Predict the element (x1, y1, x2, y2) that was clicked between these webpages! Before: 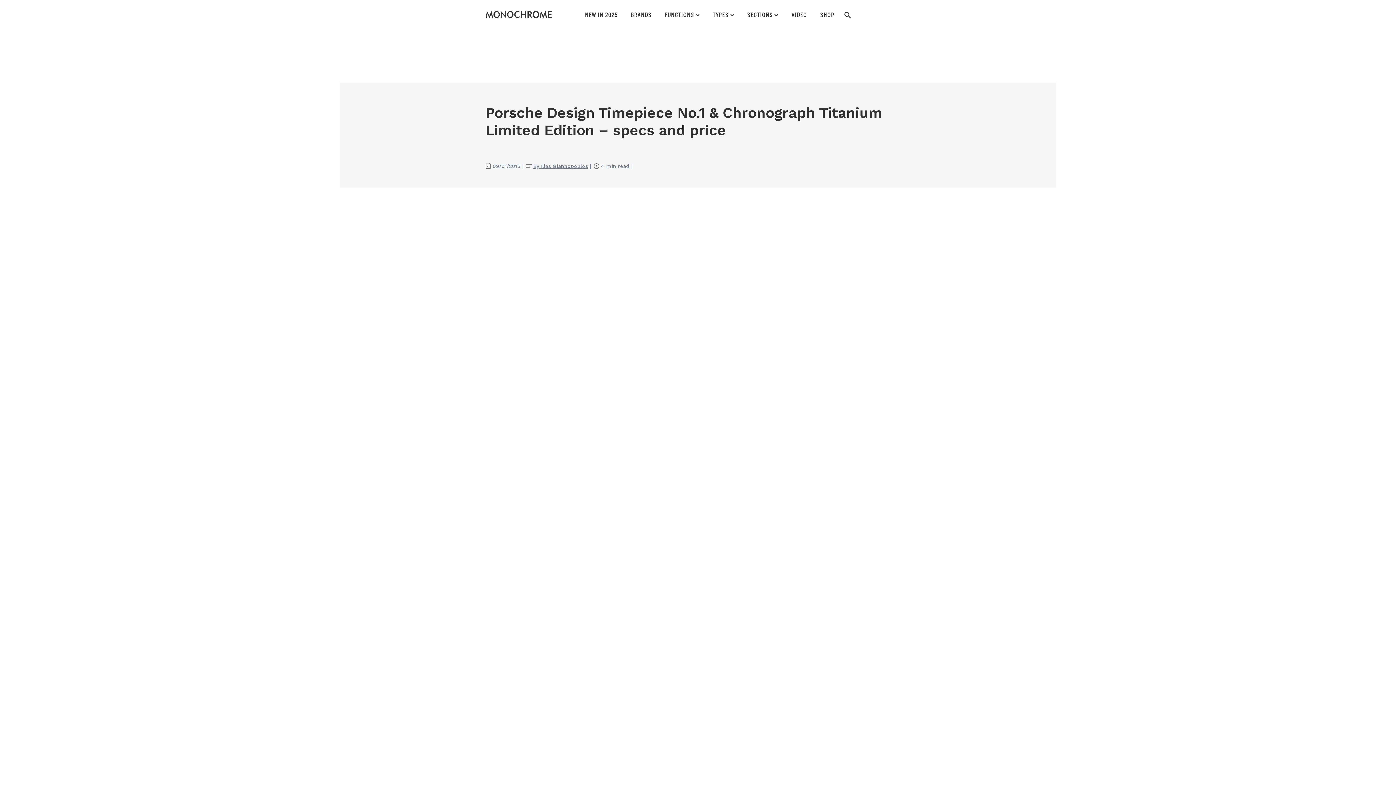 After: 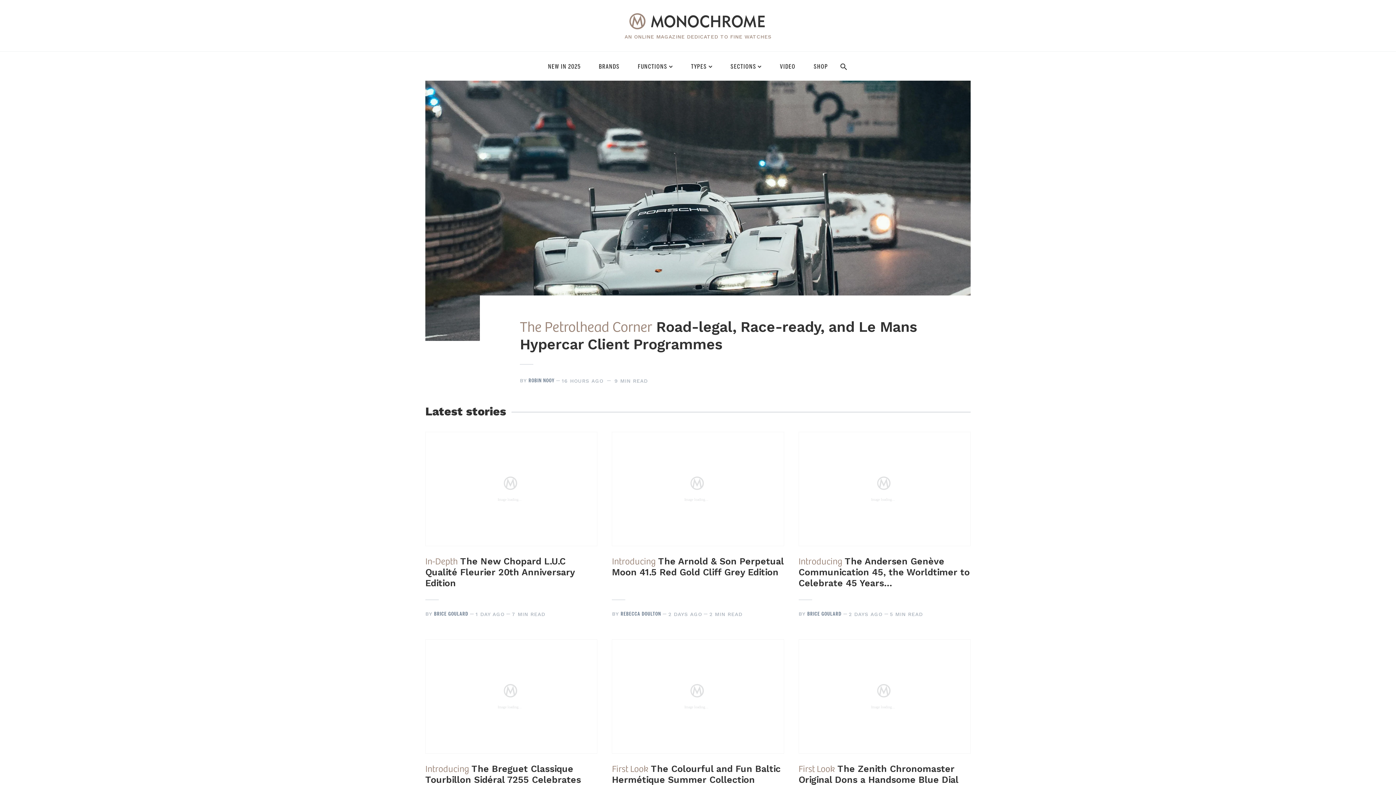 Action: bbox: (485, 10, 552, 18)